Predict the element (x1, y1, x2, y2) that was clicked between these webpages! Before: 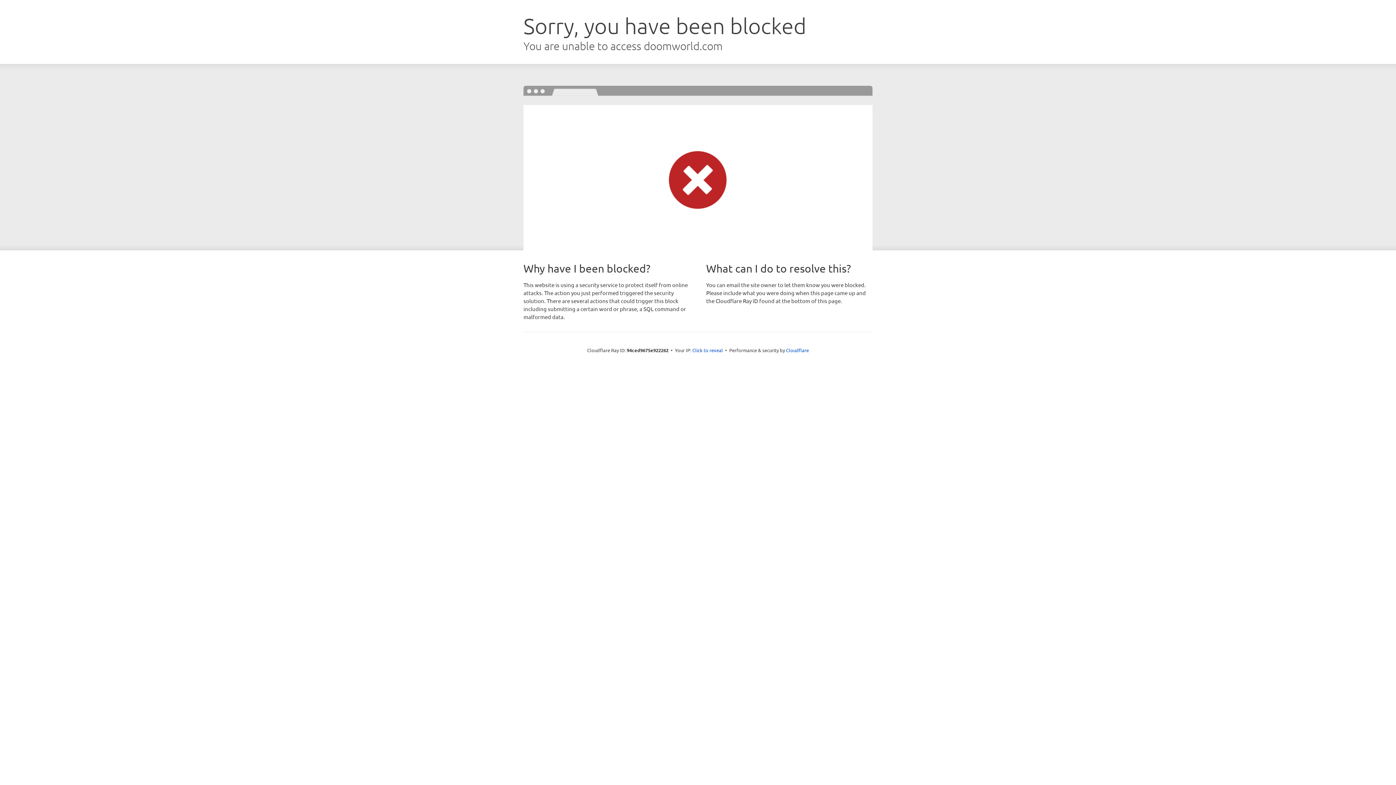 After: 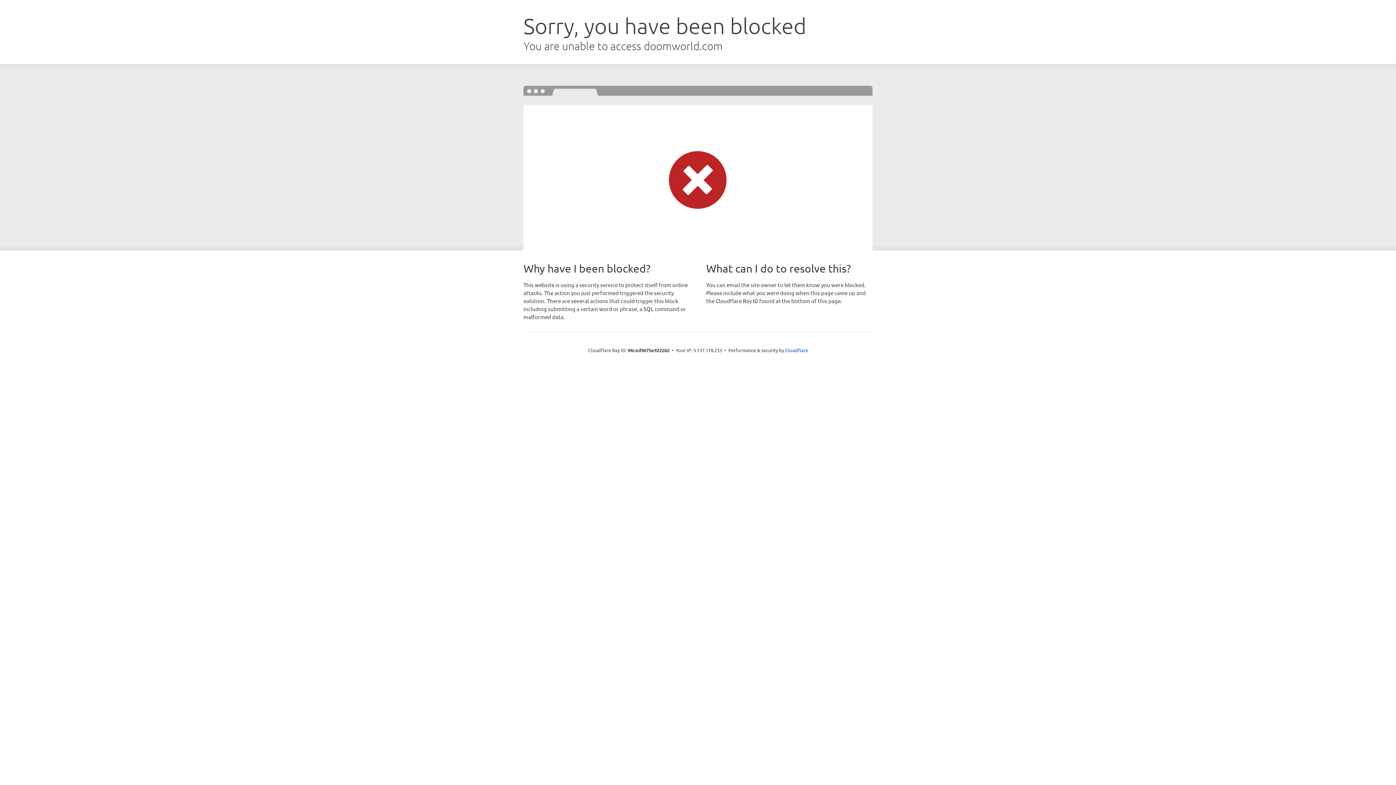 Action: label: Click to reveal bbox: (692, 346, 723, 353)